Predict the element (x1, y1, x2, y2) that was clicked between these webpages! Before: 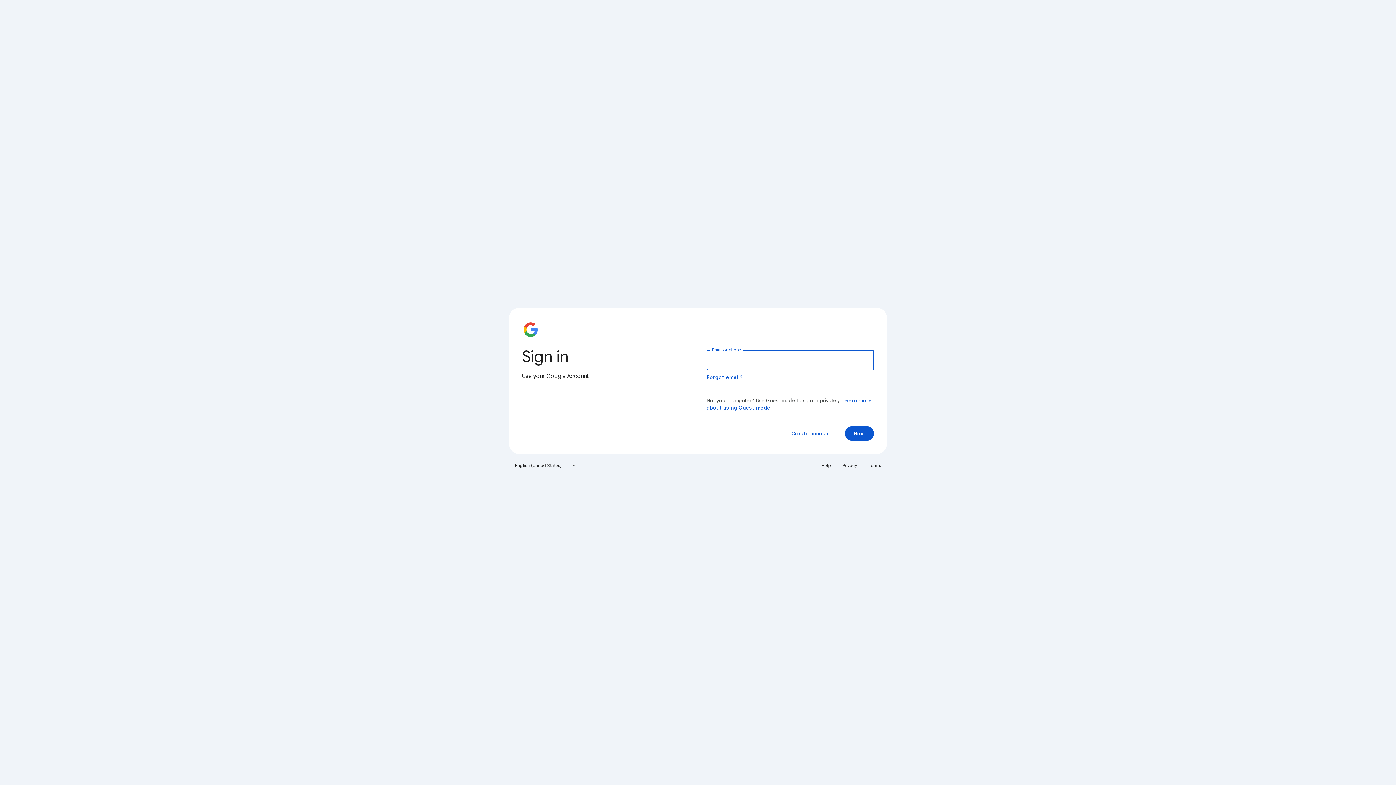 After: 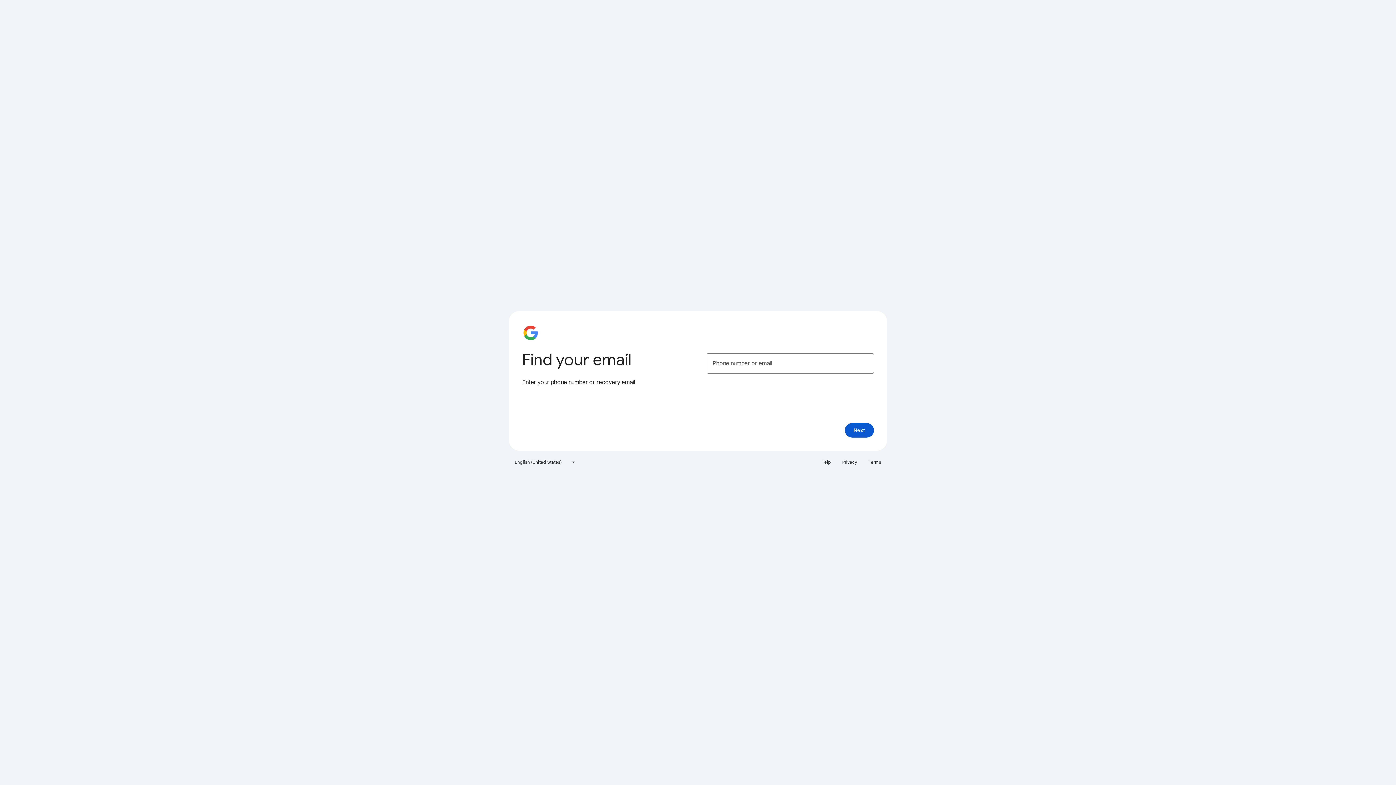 Action: bbox: (706, 374, 743, 380) label: Forgot email?